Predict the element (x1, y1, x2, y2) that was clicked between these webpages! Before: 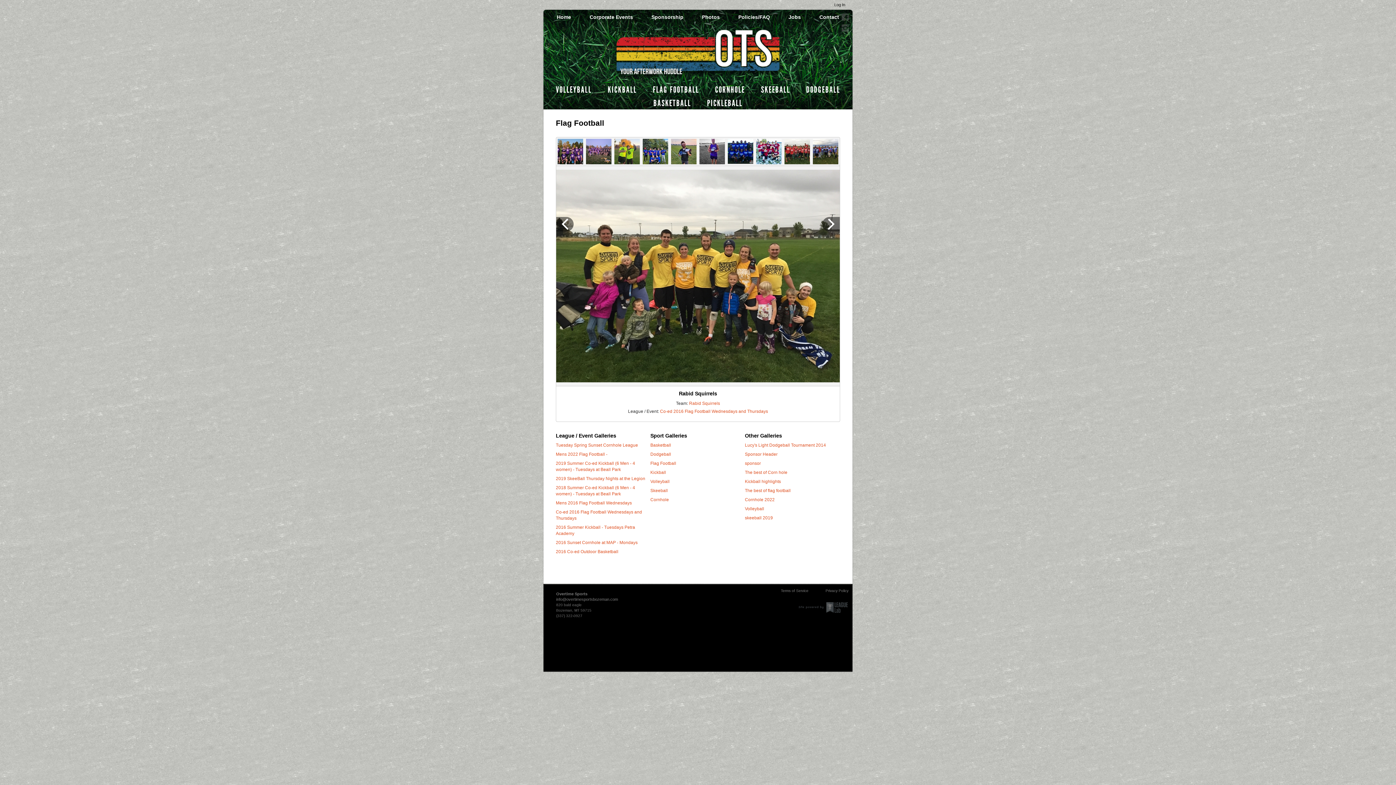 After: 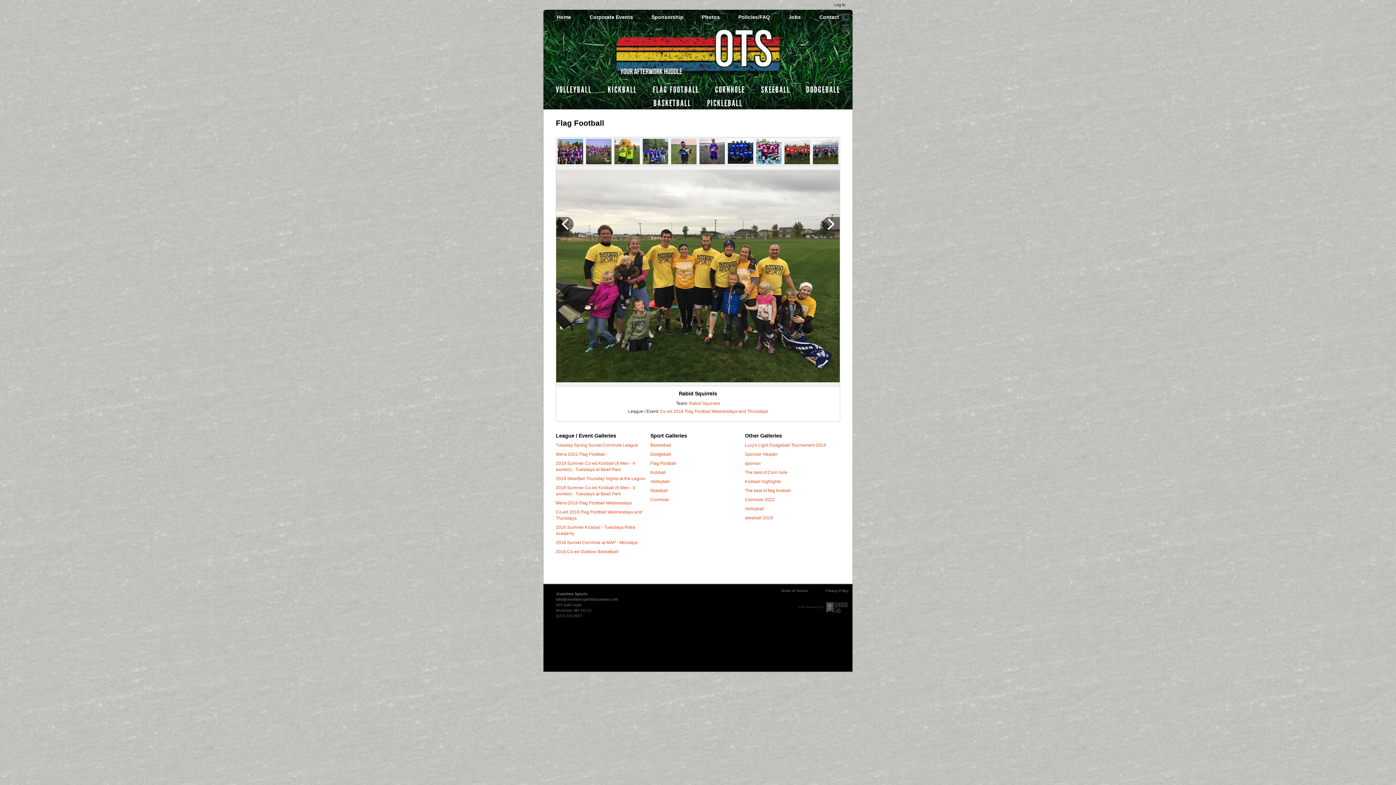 Action: bbox: (798, 602, 848, 612)